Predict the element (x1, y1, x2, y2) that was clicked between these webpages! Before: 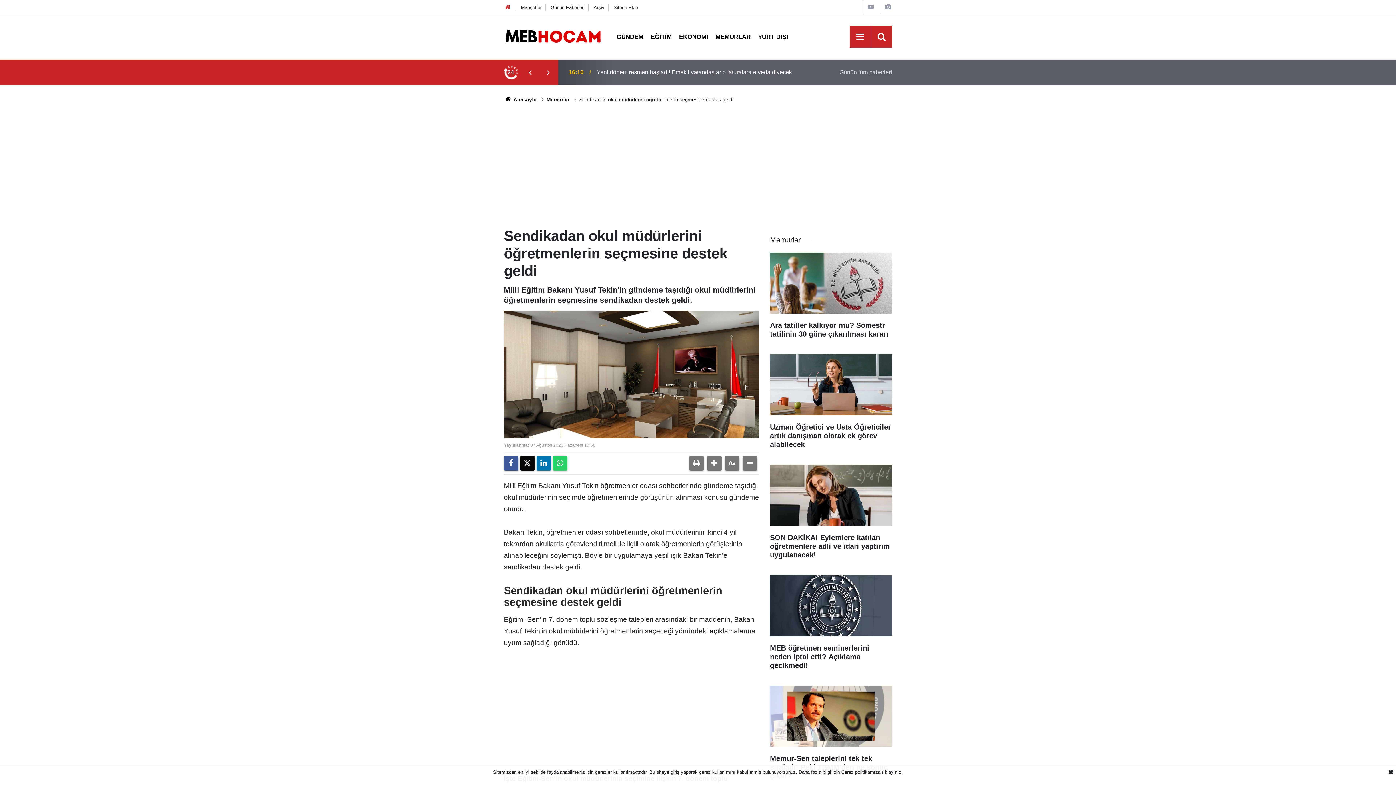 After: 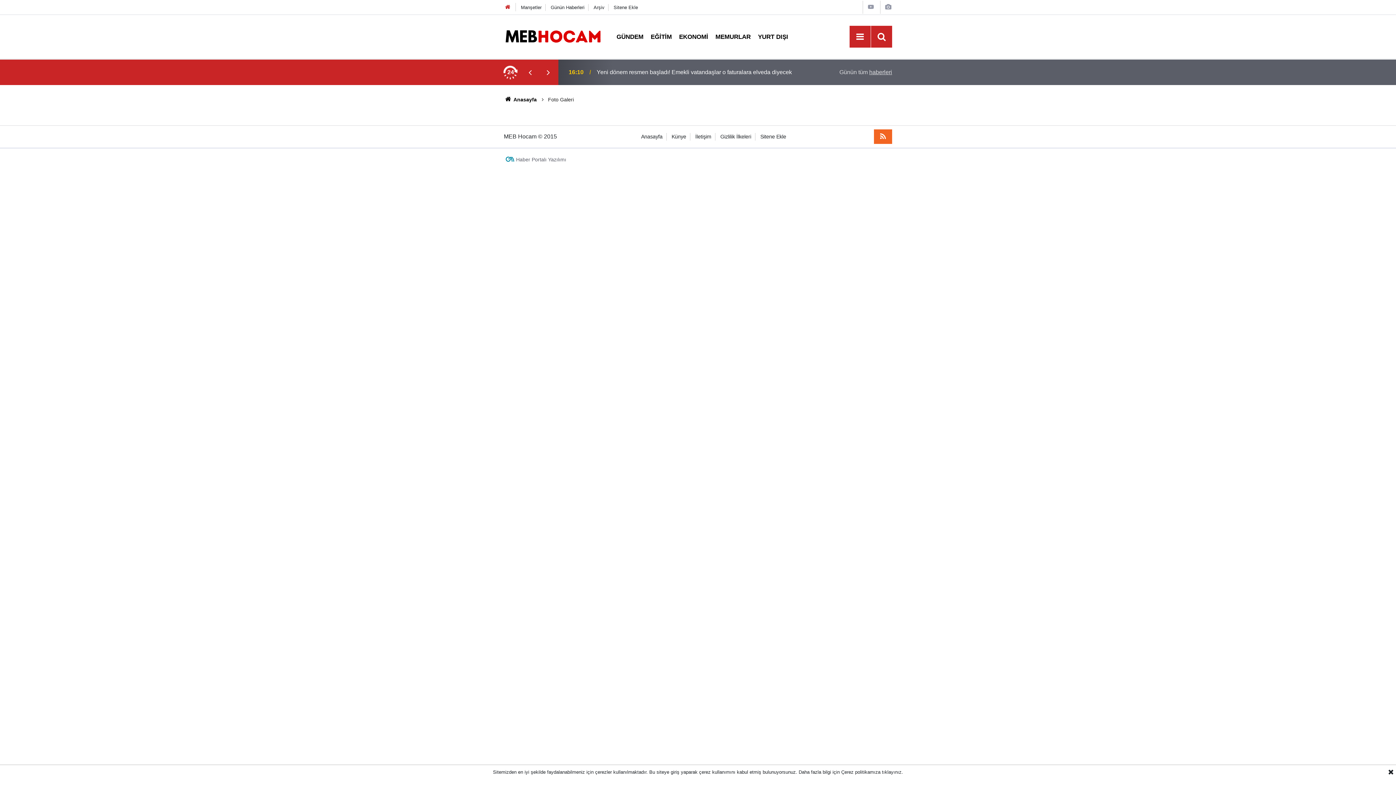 Action: bbox: (884, 4, 892, 10)